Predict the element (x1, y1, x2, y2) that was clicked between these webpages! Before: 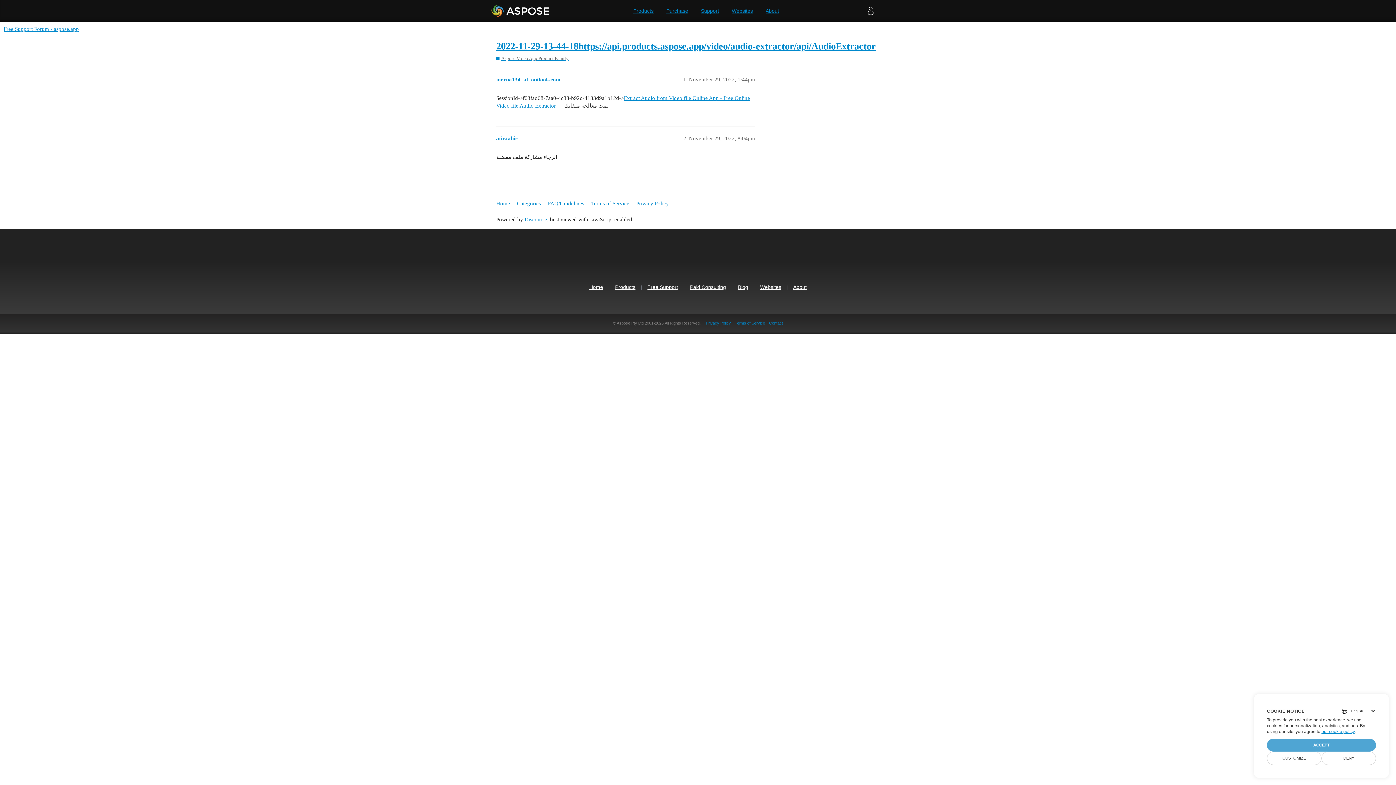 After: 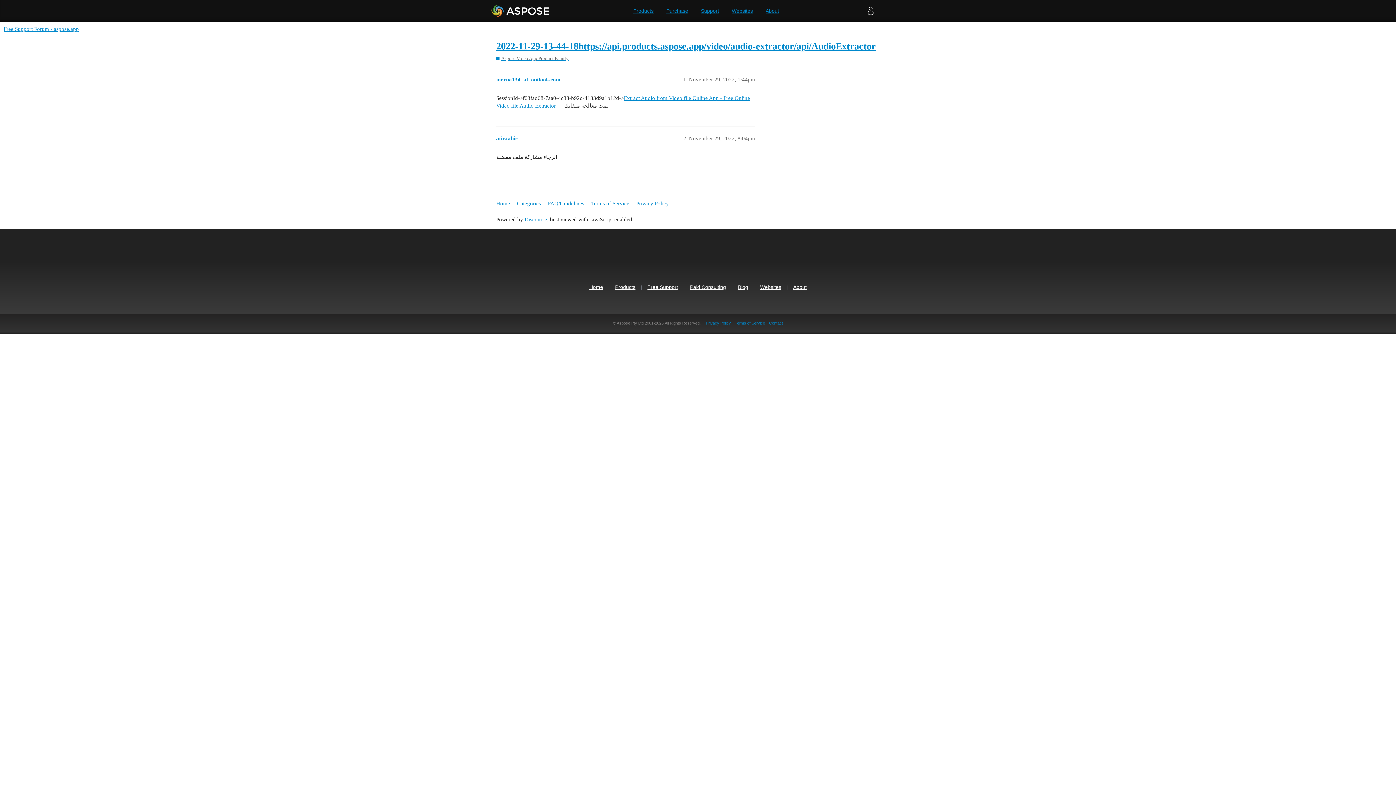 Action: label: DENY bbox: (1321, 752, 1376, 765)